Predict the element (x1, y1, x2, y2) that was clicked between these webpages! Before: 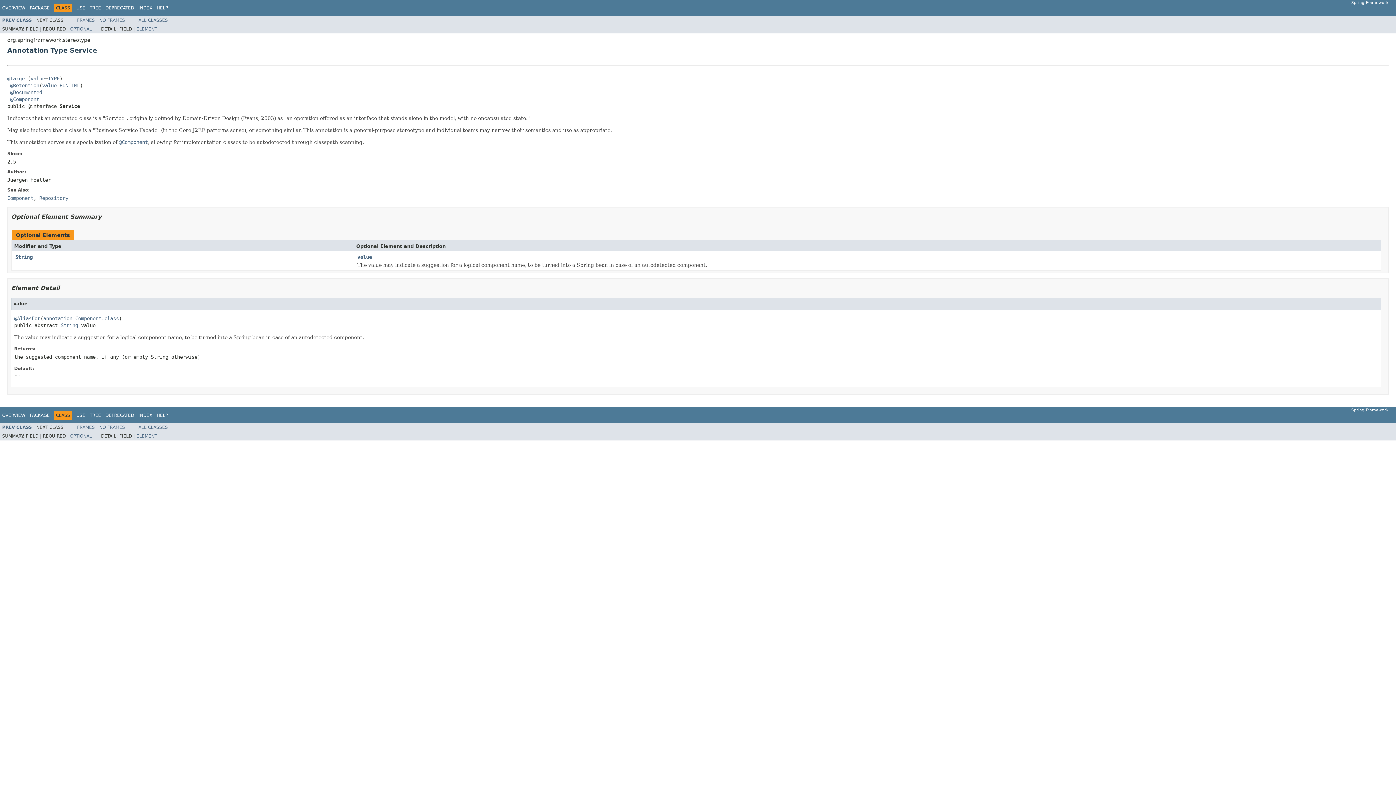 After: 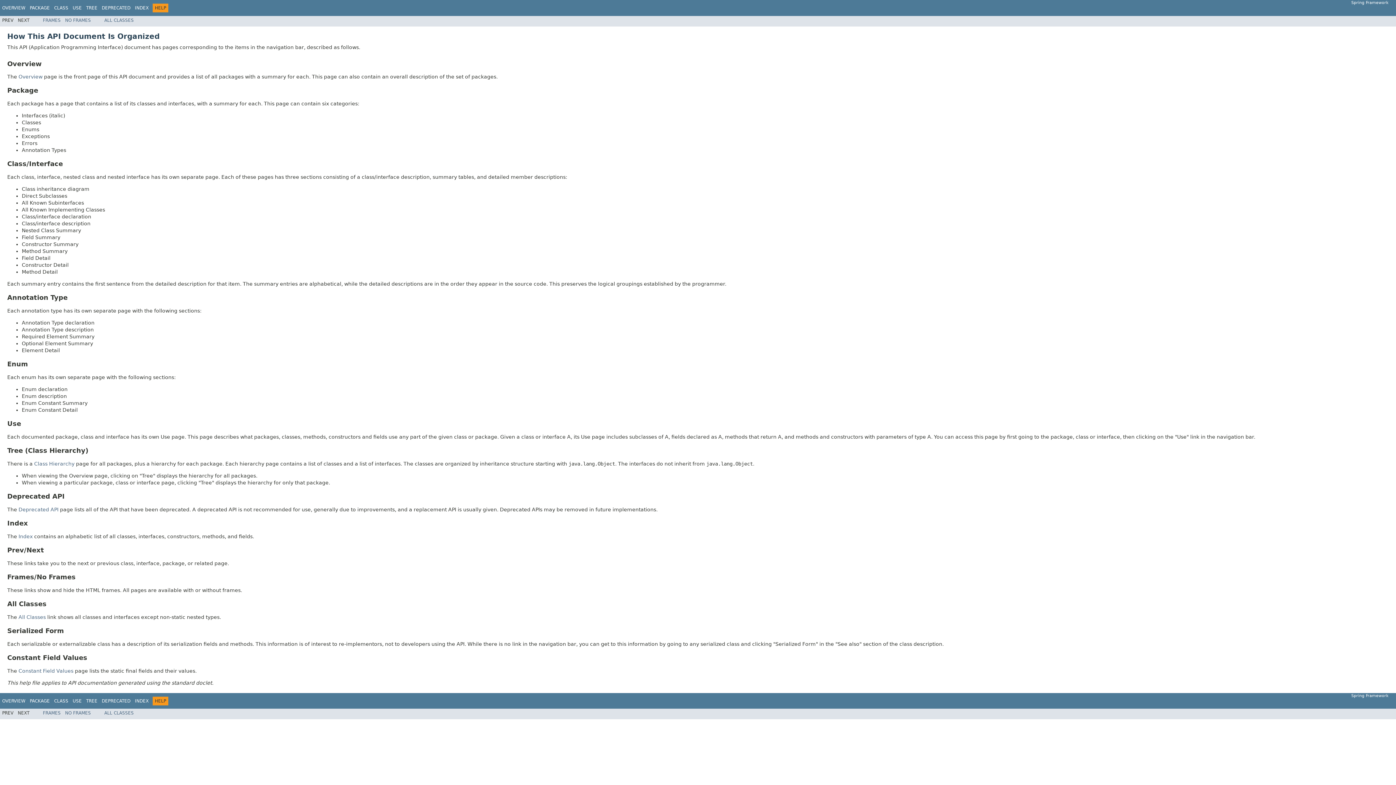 Action: bbox: (156, 5, 168, 10) label: HELP